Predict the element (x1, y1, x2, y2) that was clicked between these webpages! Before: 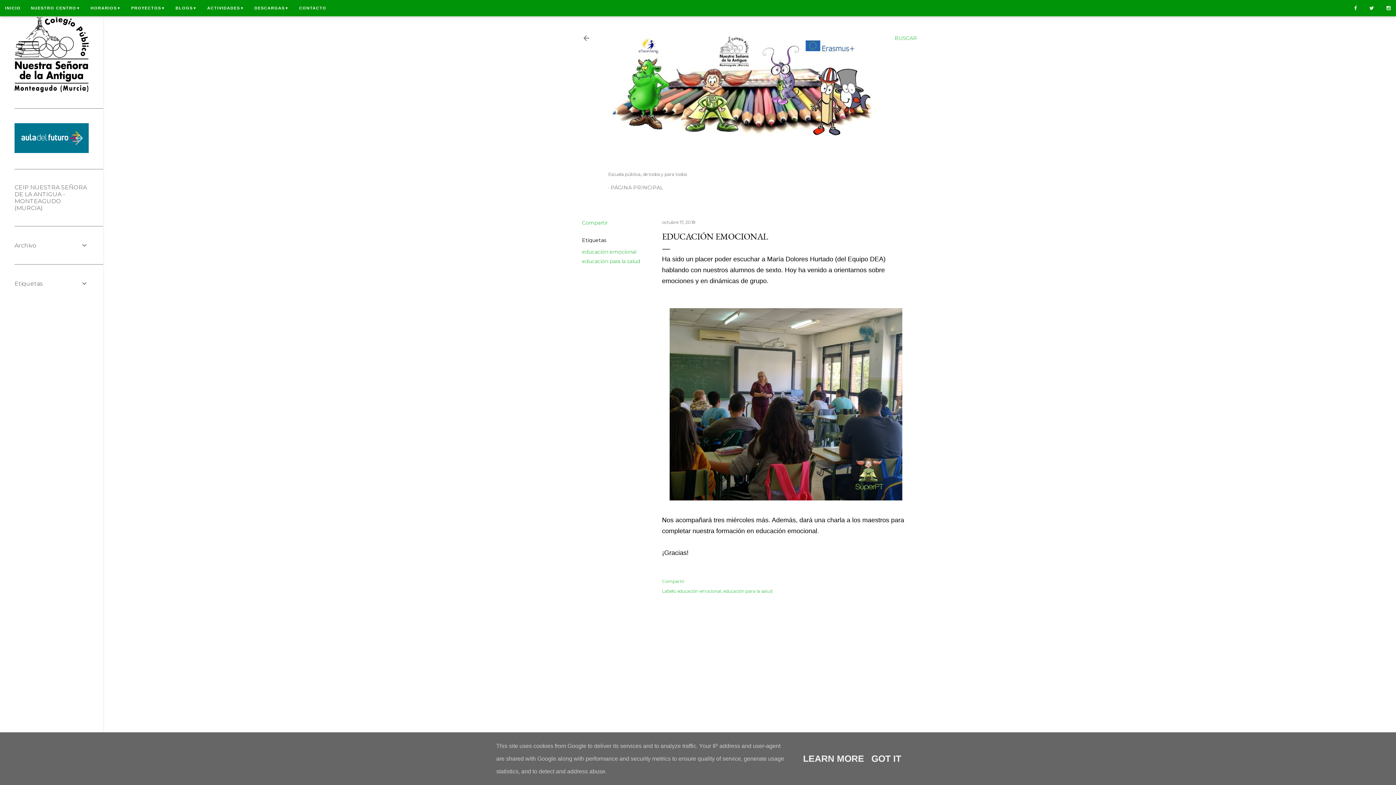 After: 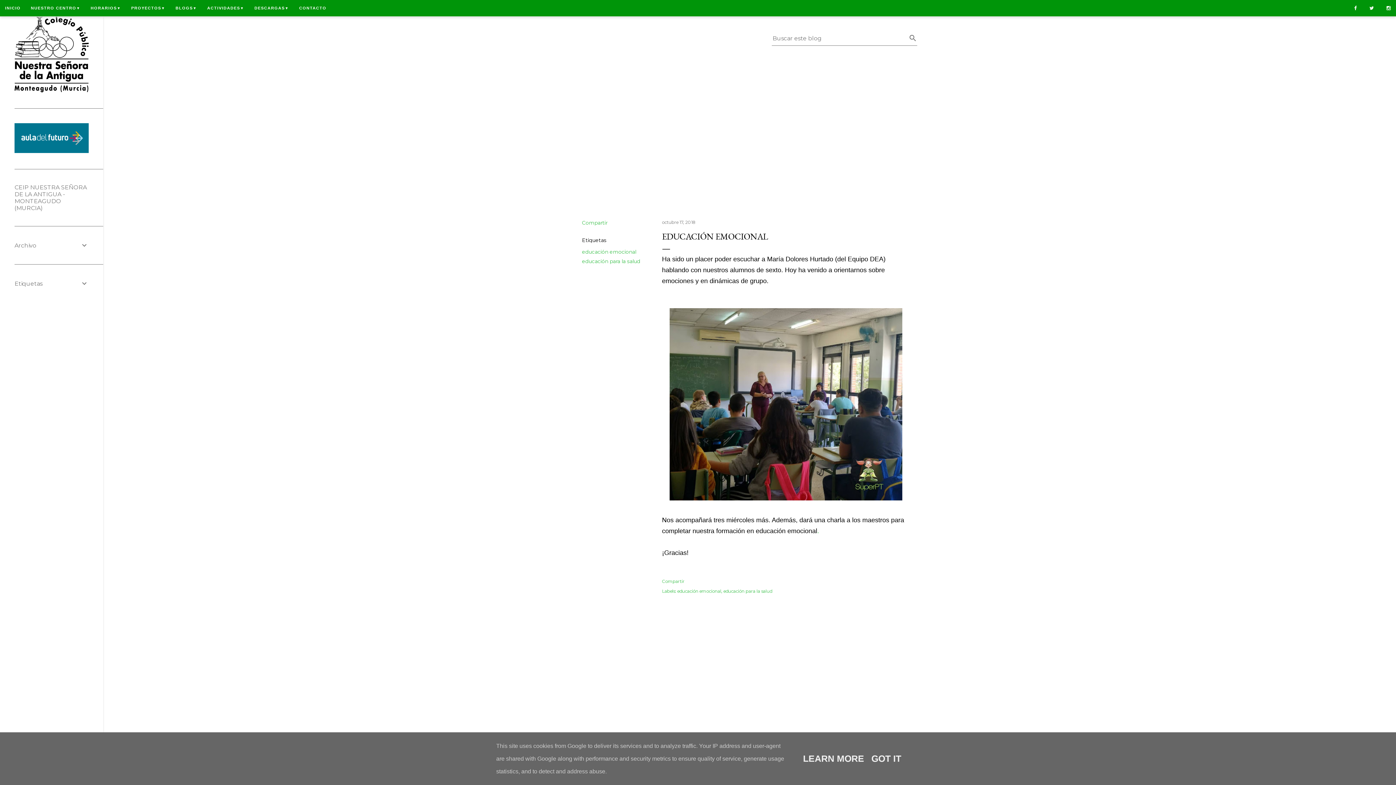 Action: bbox: (894, 29, 917, 46) label: Buscar